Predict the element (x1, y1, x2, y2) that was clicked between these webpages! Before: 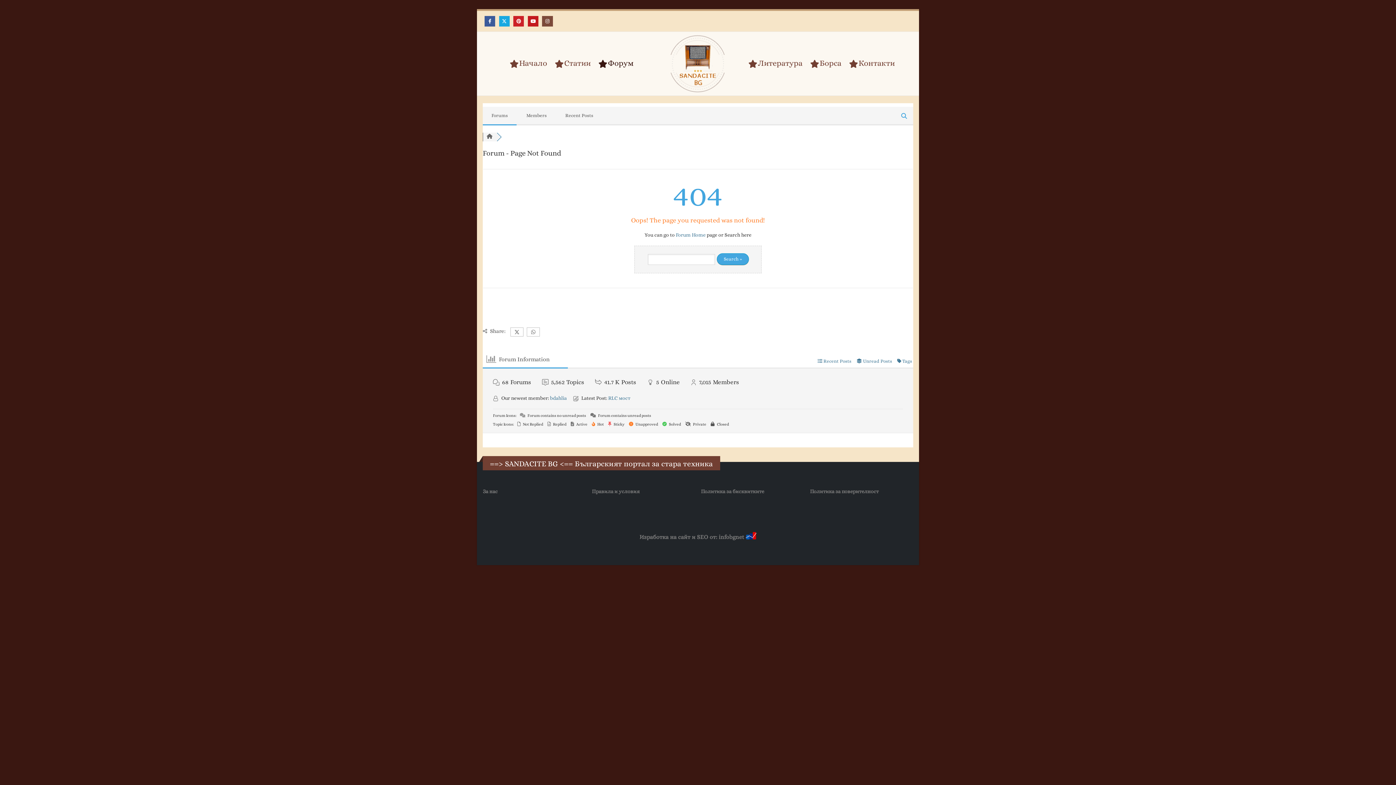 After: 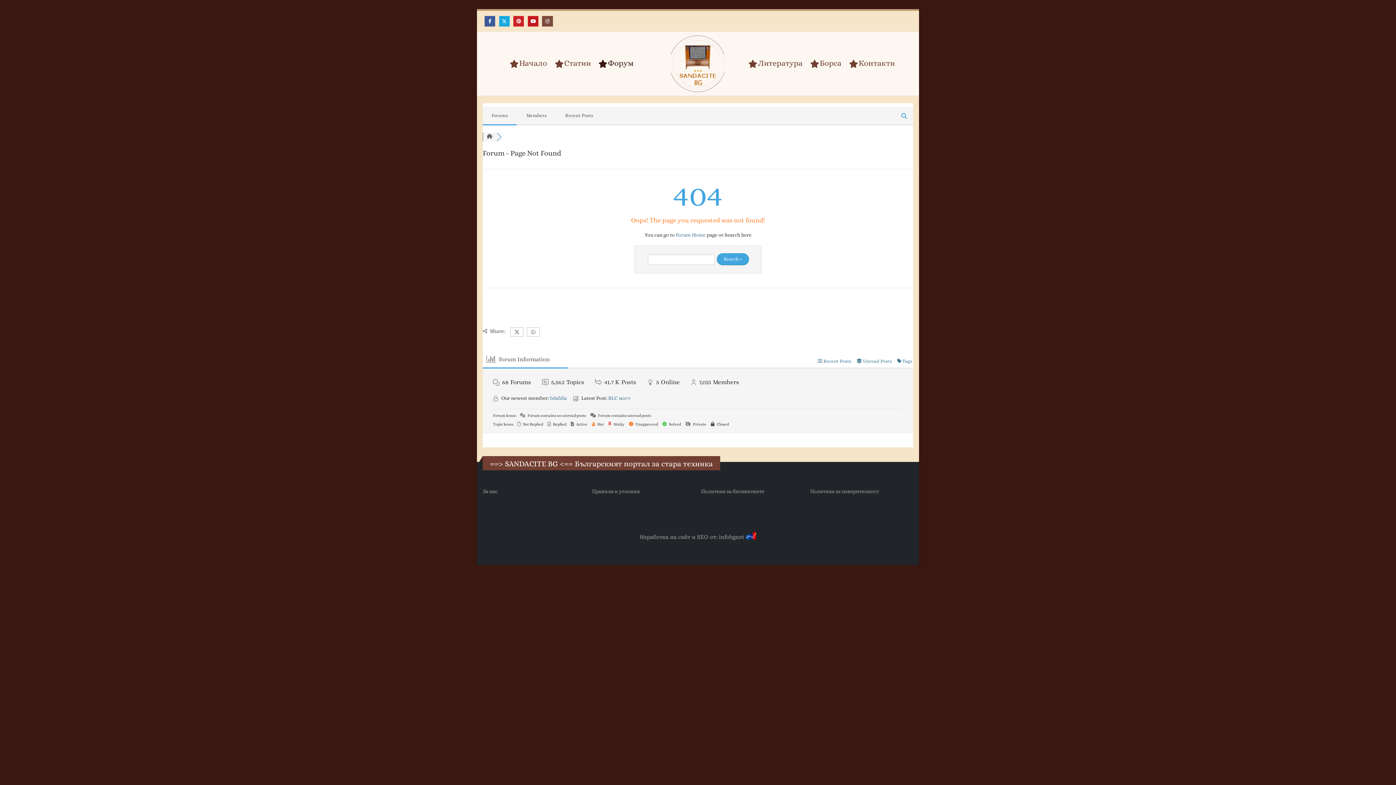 Action: bbox: (782, 544, 824, 553) label: SEO Оптимизация